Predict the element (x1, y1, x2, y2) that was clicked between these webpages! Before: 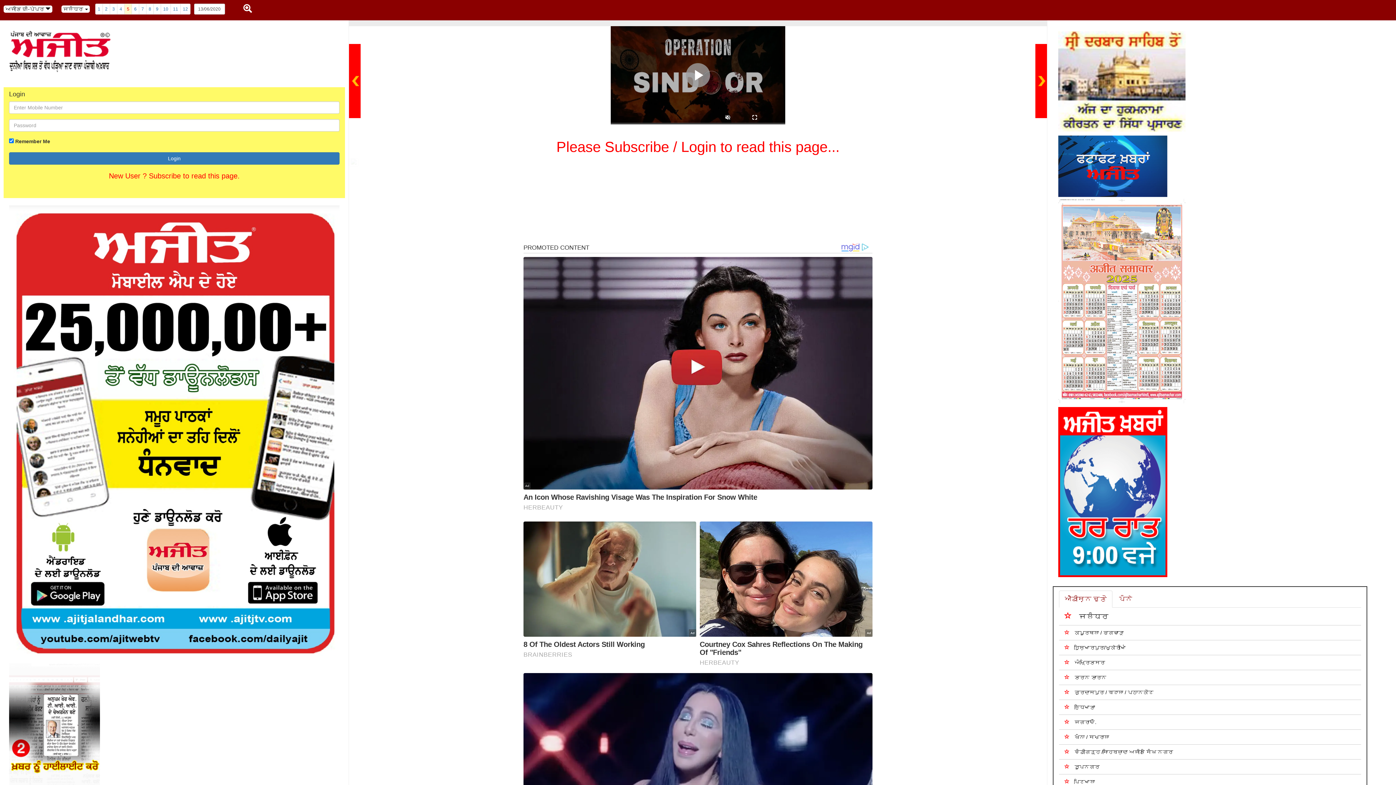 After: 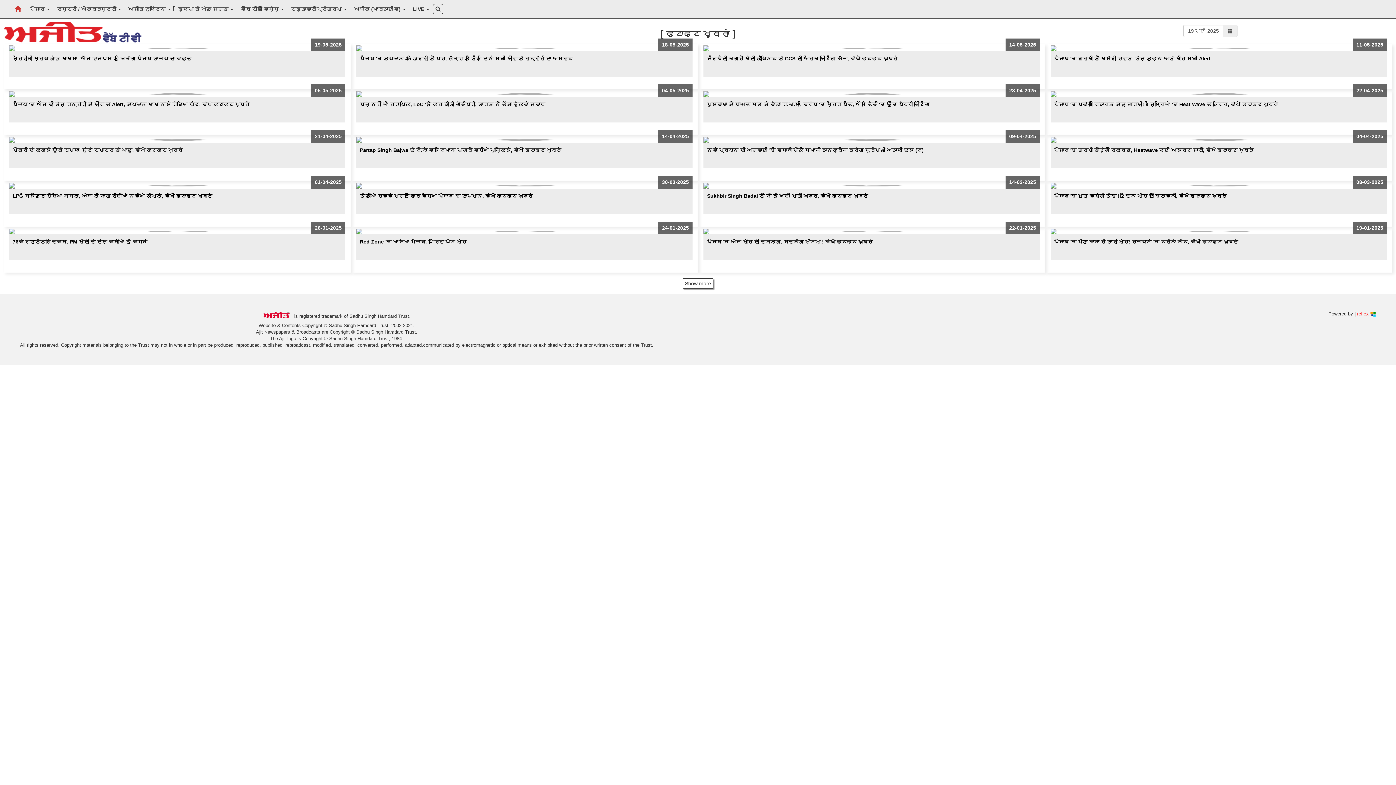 Action: bbox: (1058, 135, 1390, 197)